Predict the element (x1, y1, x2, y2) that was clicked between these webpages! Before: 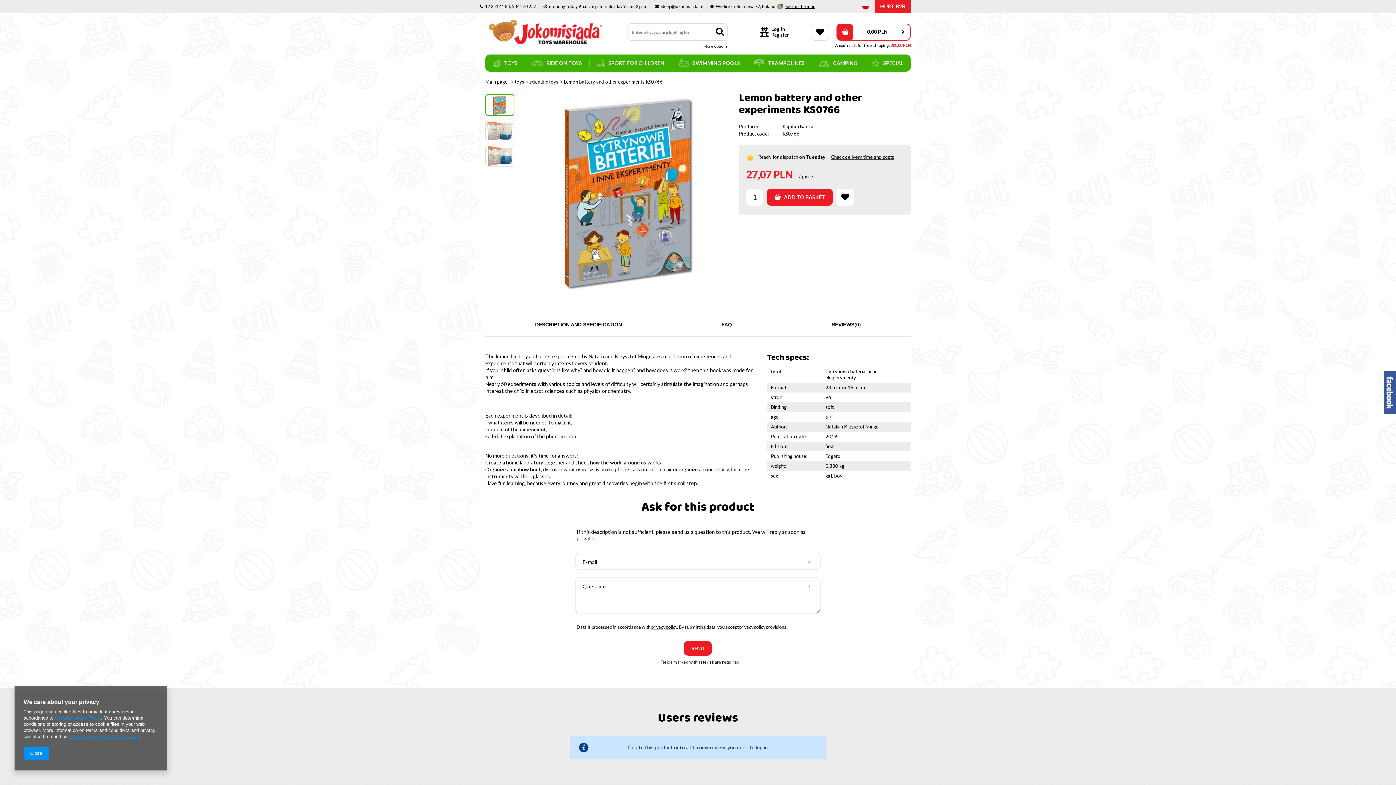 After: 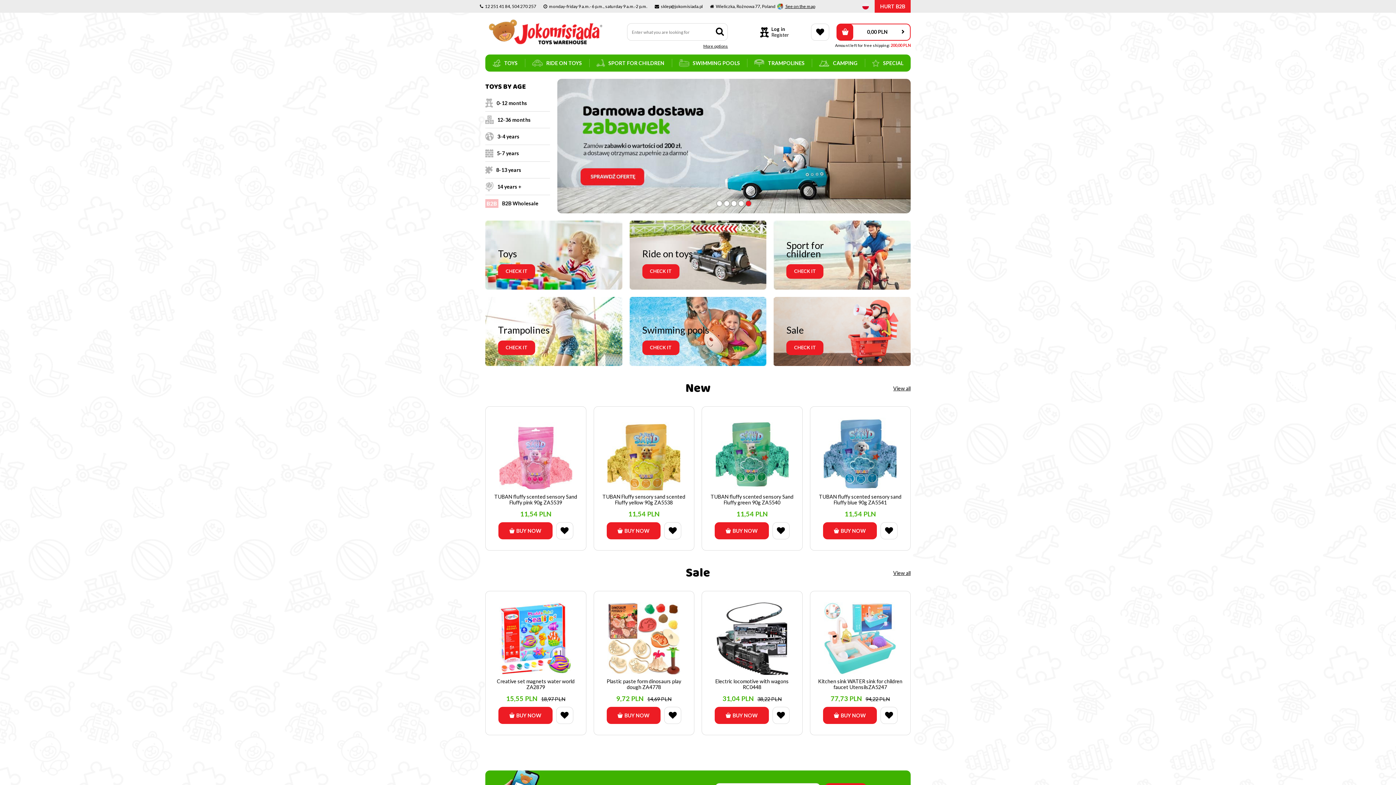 Action: bbox: (489, 19, 602, 44)